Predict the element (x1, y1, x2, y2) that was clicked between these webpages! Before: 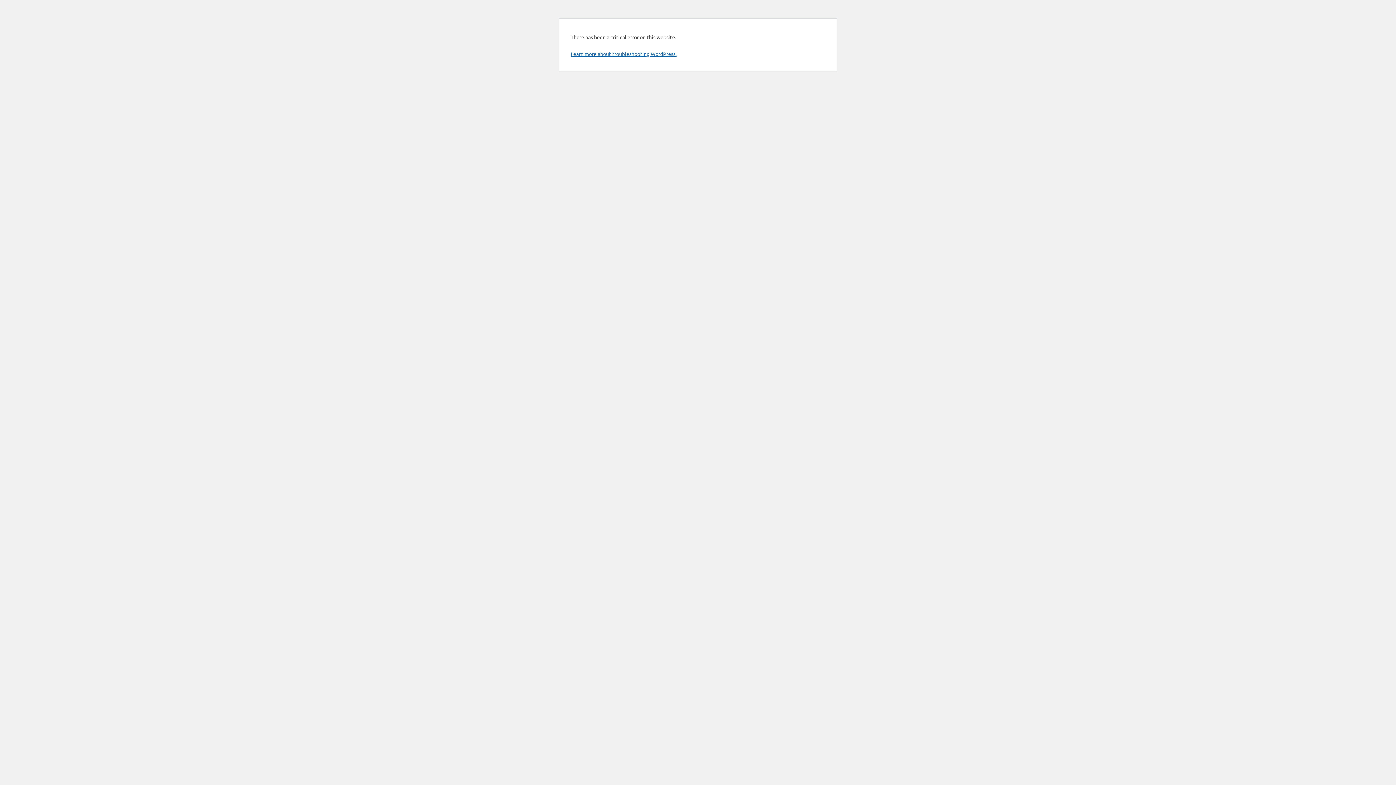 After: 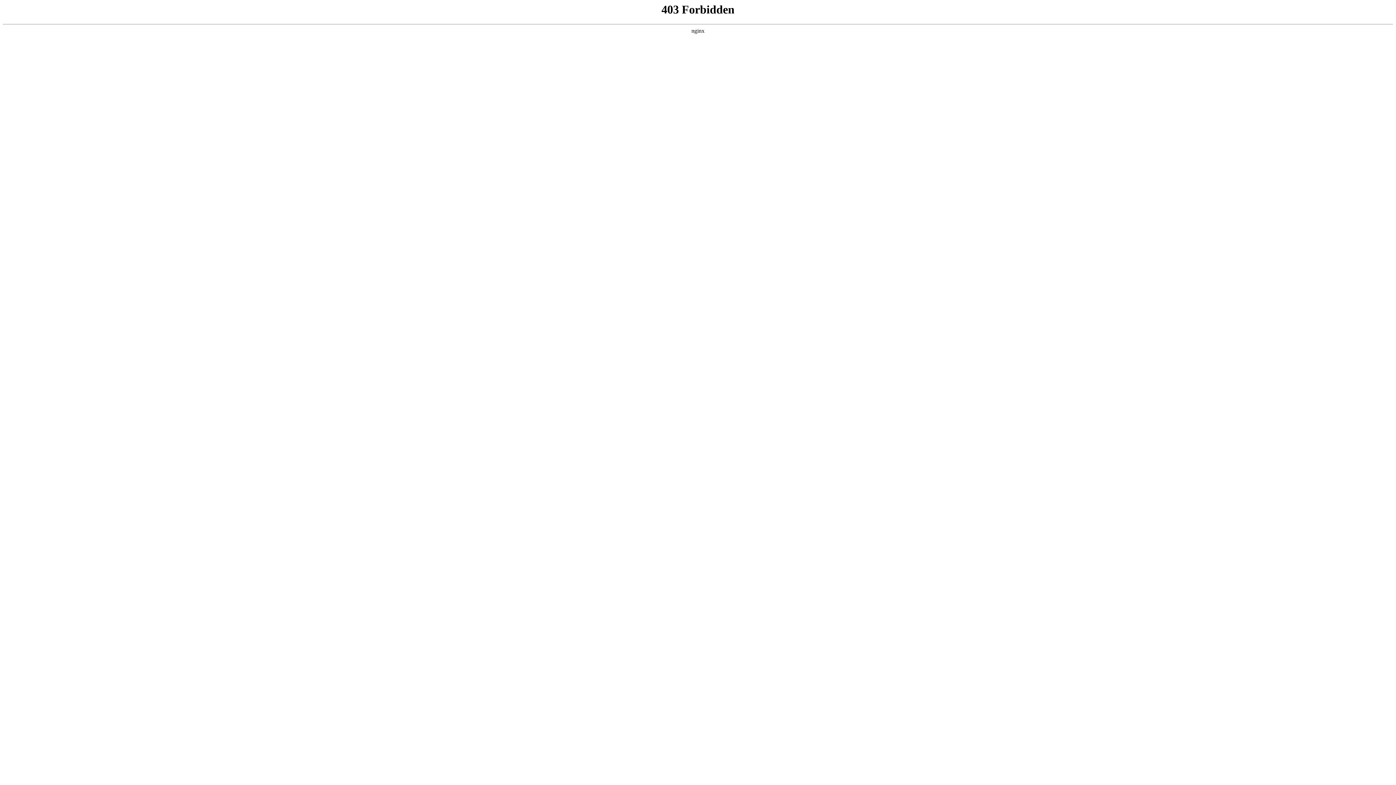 Action: bbox: (570, 50, 676, 57) label: Learn more about troubleshooting WordPress.